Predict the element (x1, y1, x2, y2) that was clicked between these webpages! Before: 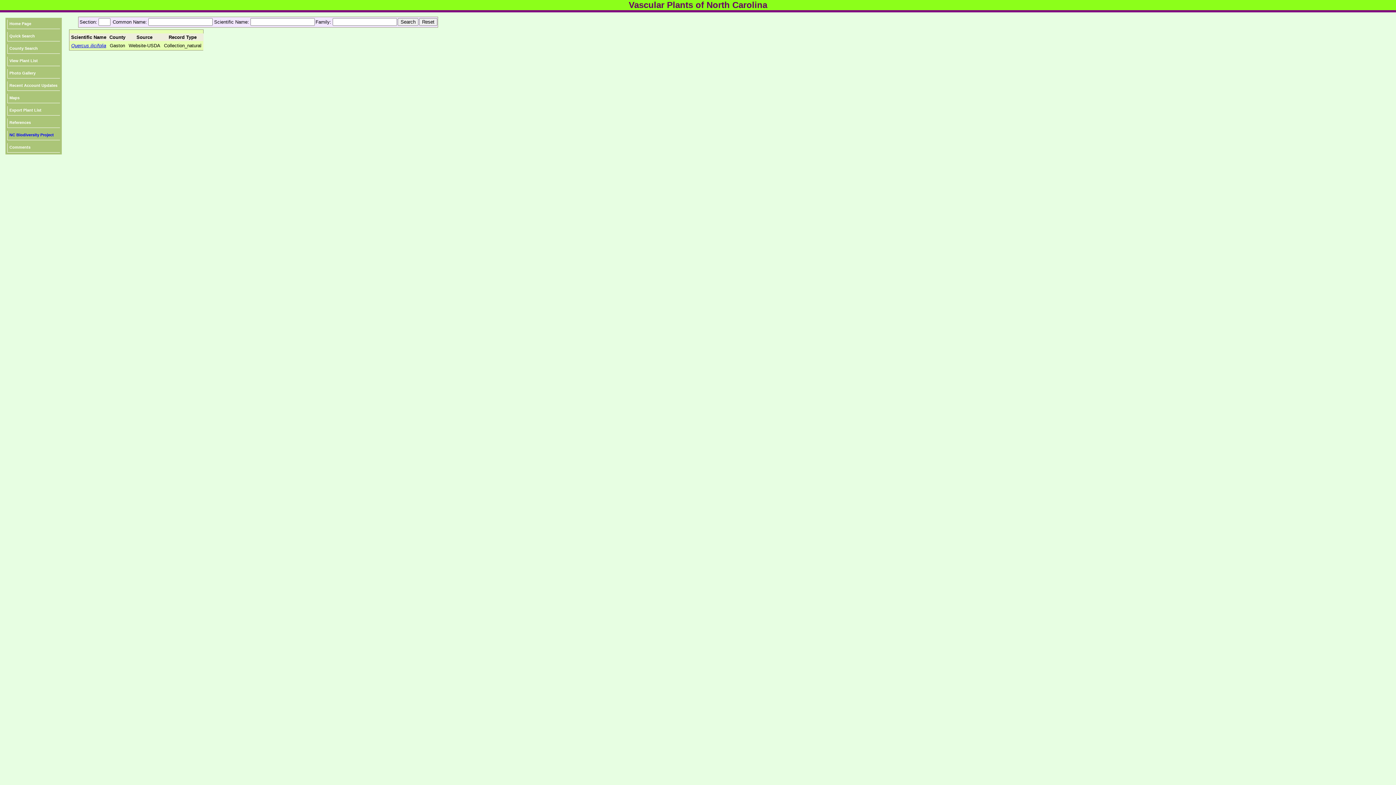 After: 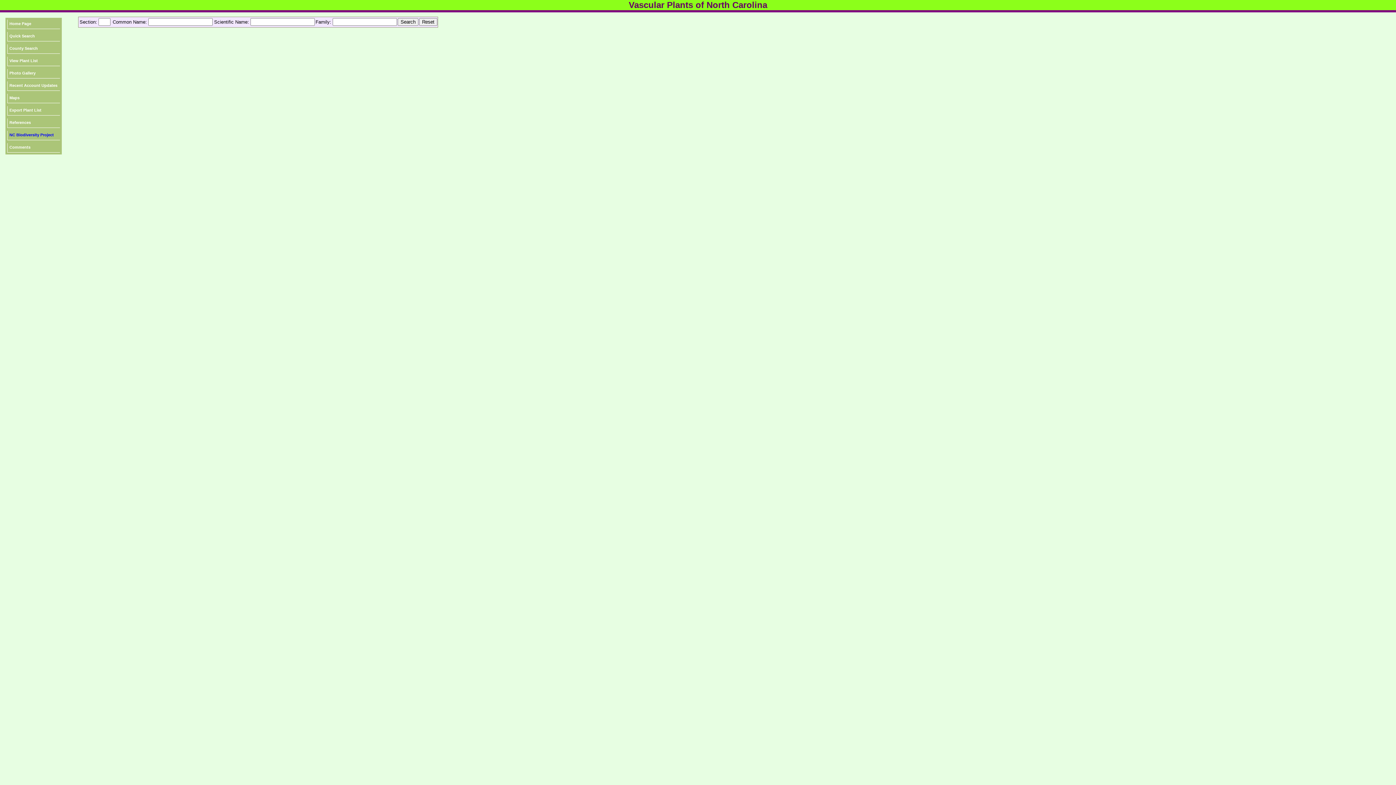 Action: bbox: (7, 32, 60, 41) label: Quick Search